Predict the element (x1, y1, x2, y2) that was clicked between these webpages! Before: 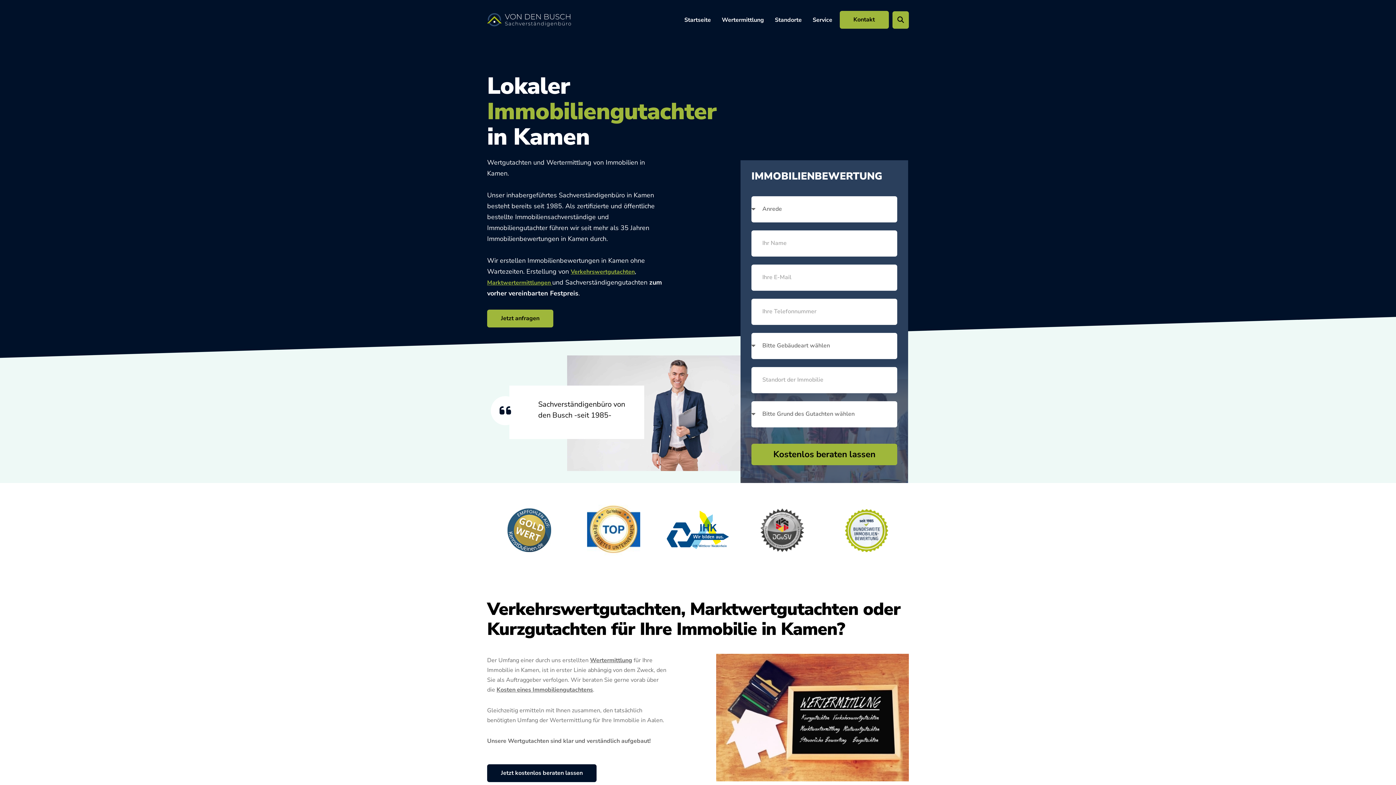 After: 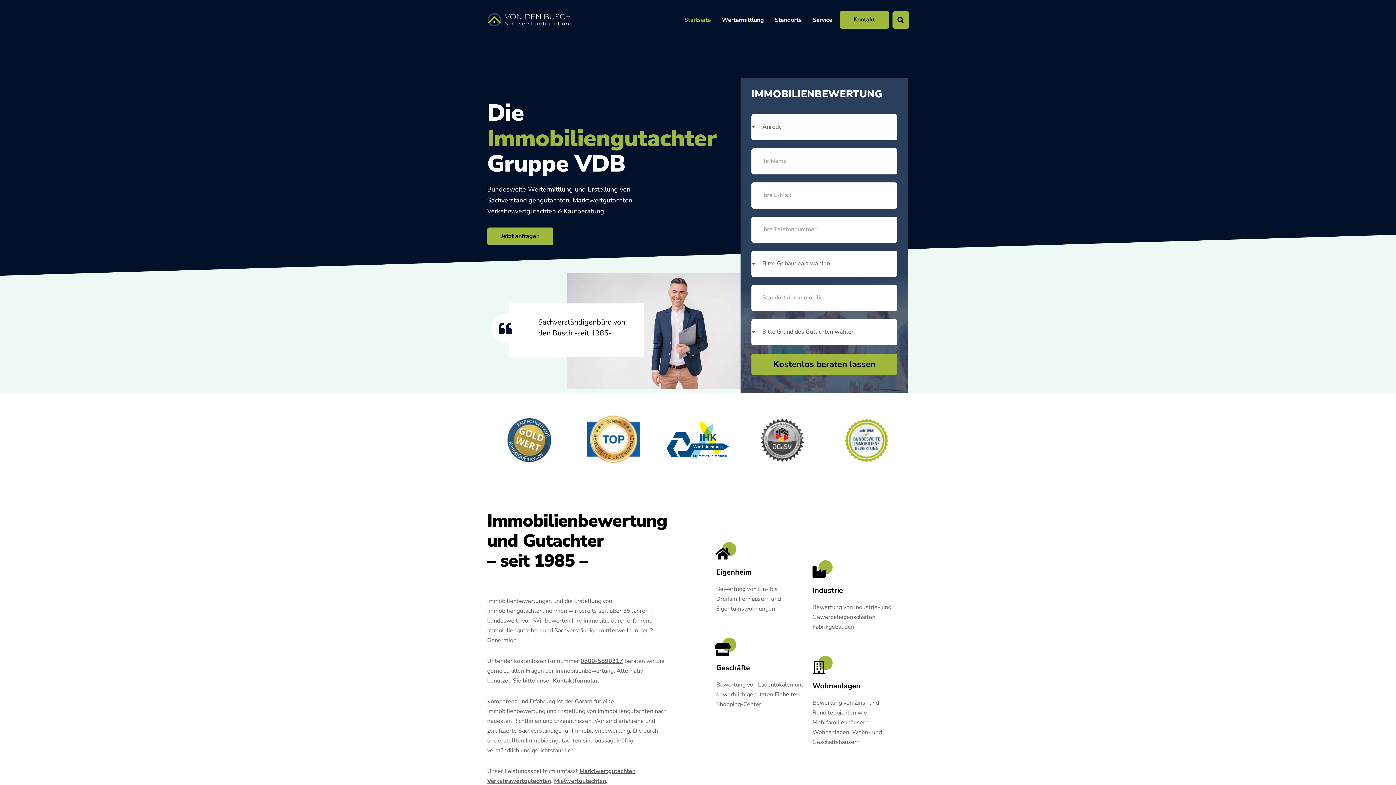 Action: bbox: (487, 13, 571, 26)